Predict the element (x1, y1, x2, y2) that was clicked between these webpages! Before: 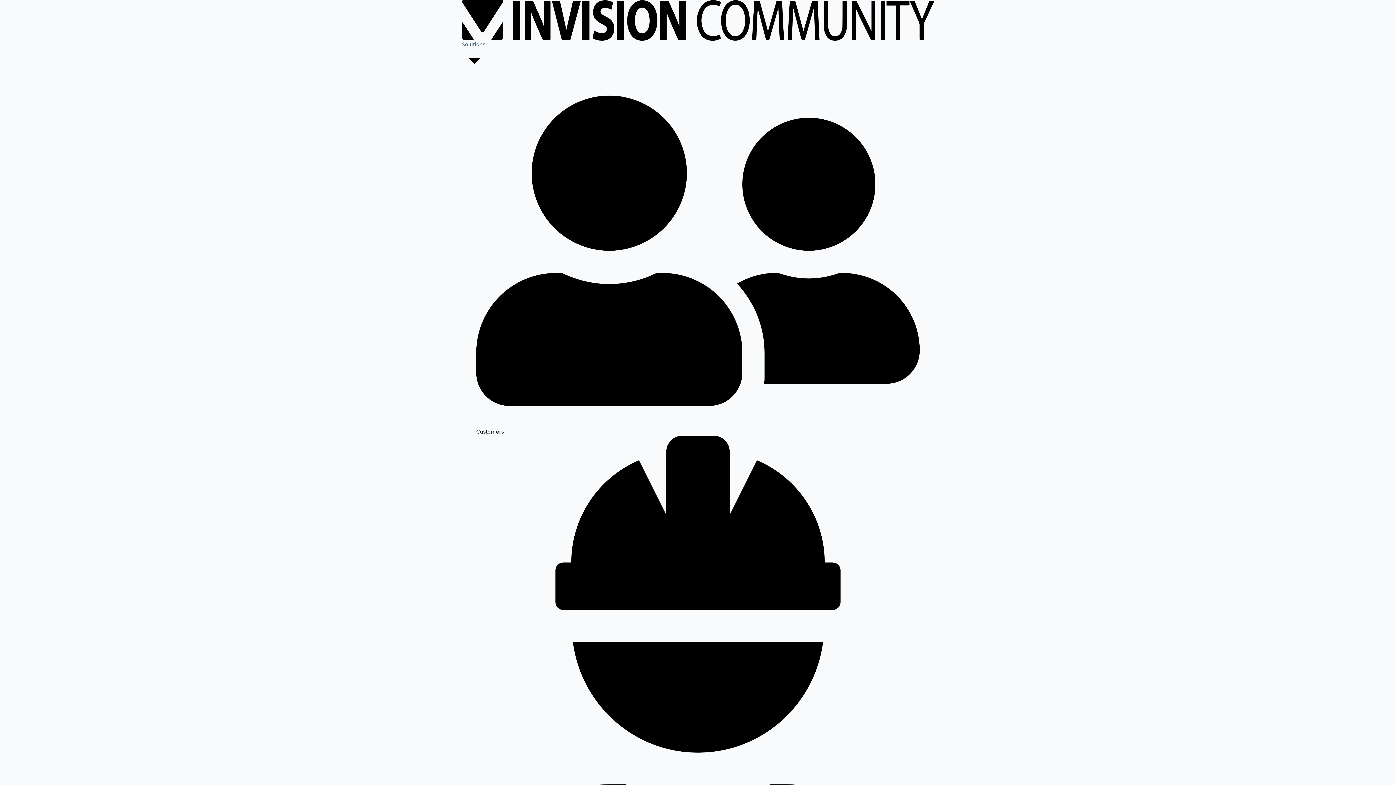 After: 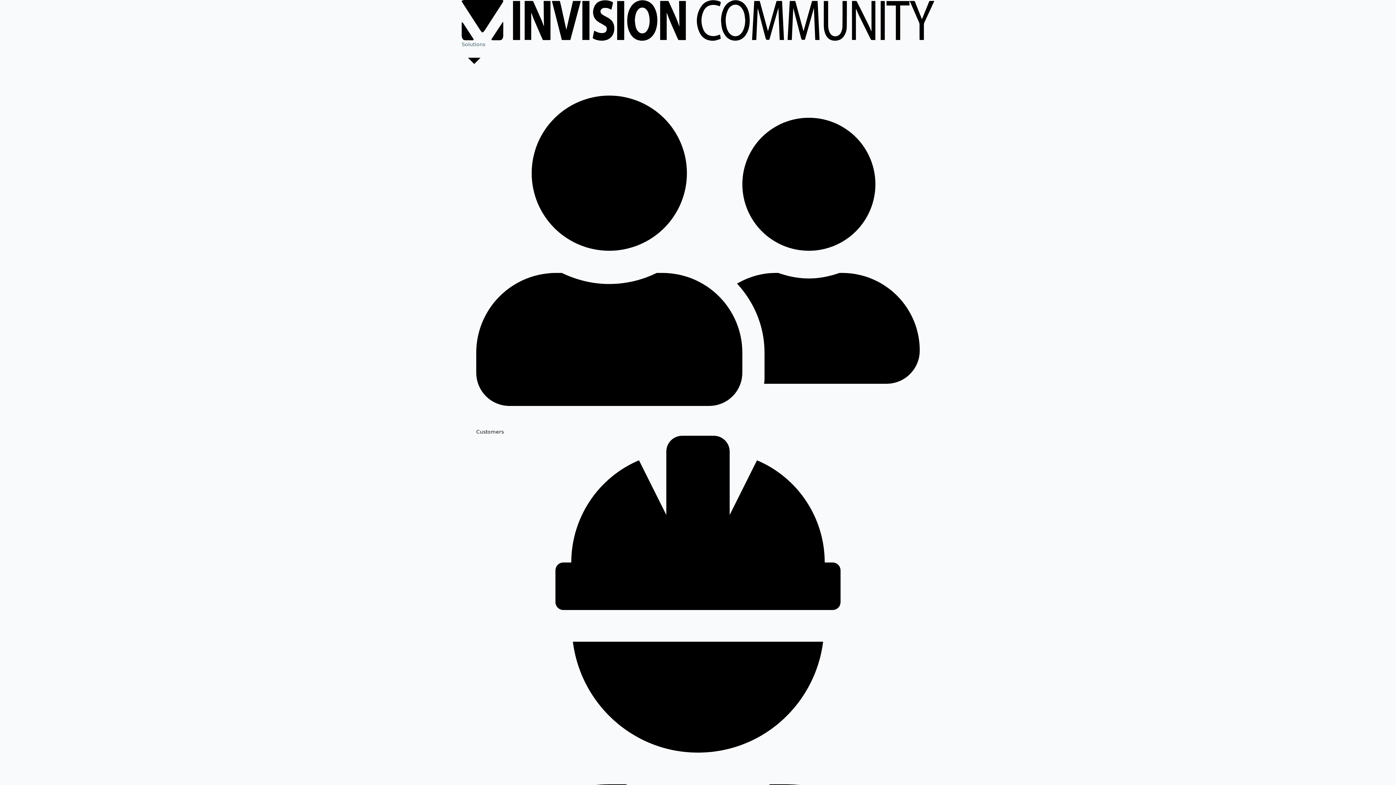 Action: bbox: (476, 436, 920, 950) label: Employees